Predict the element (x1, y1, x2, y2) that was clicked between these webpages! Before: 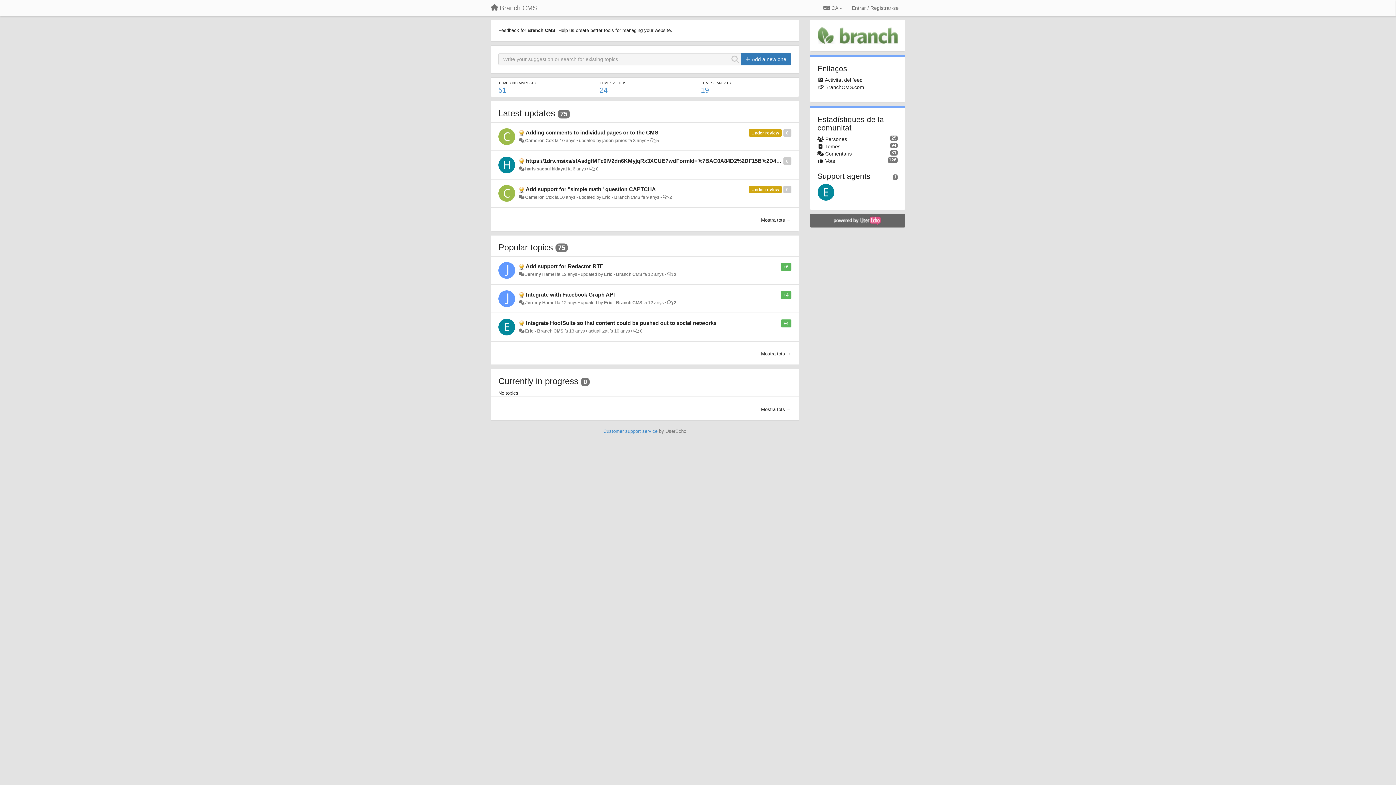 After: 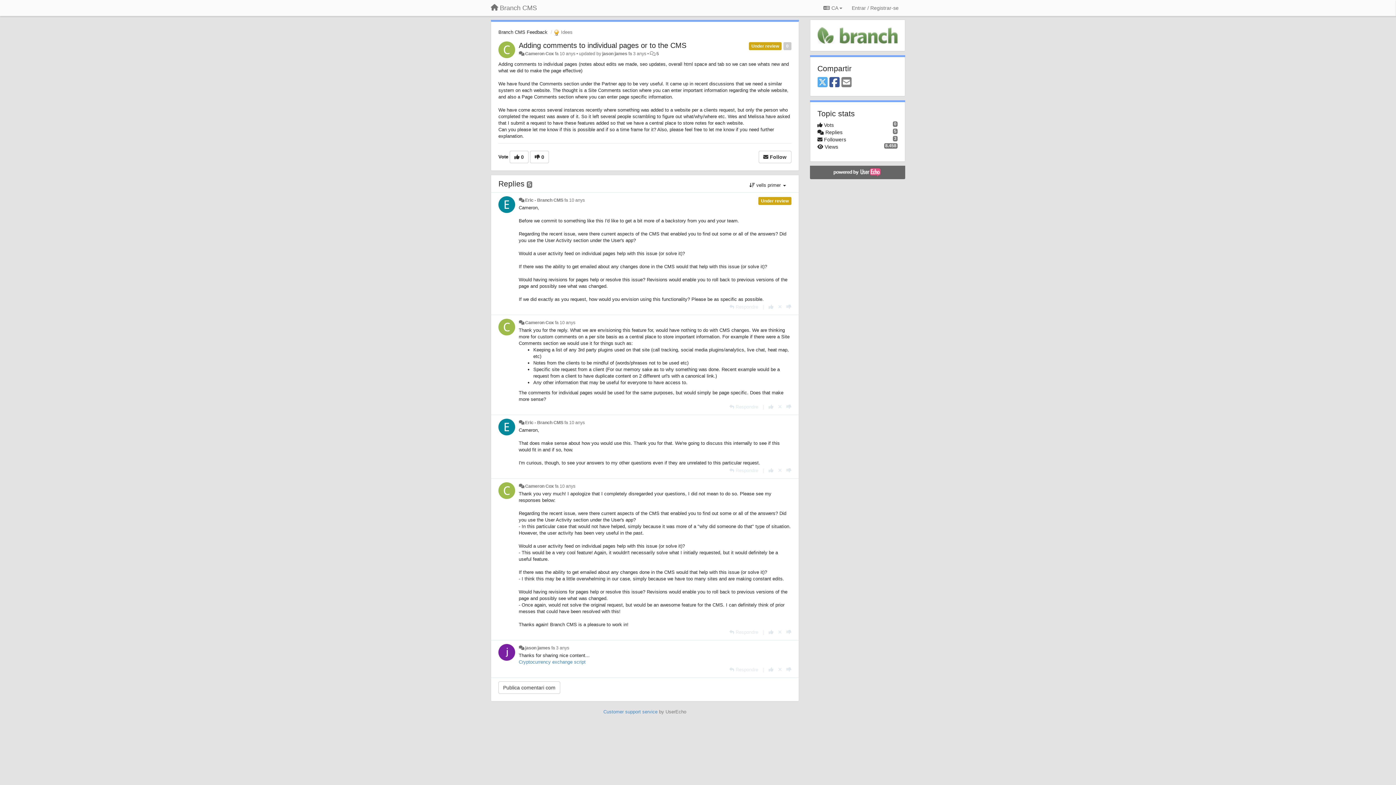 Action: label: Adding comments to individual pages or to the CMS bbox: (525, 129, 658, 135)